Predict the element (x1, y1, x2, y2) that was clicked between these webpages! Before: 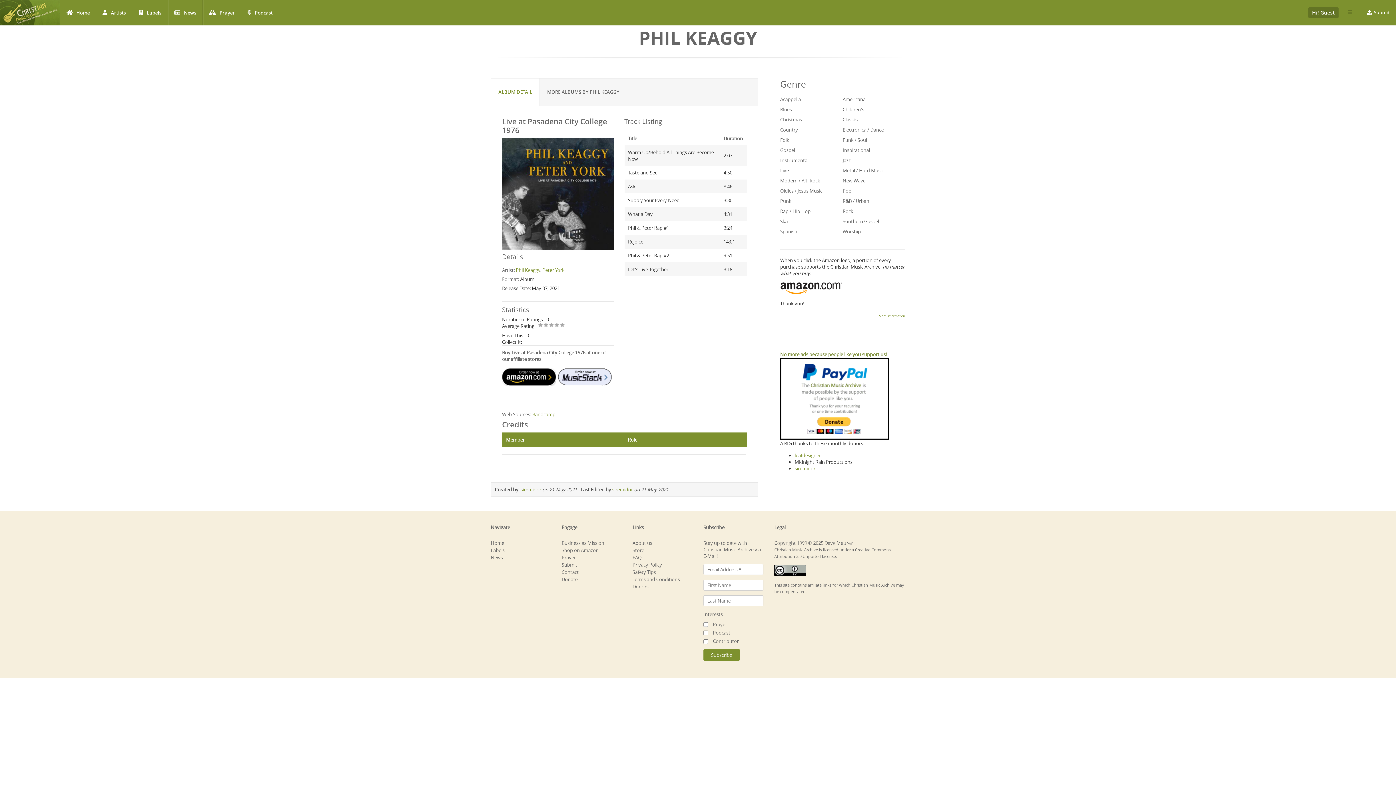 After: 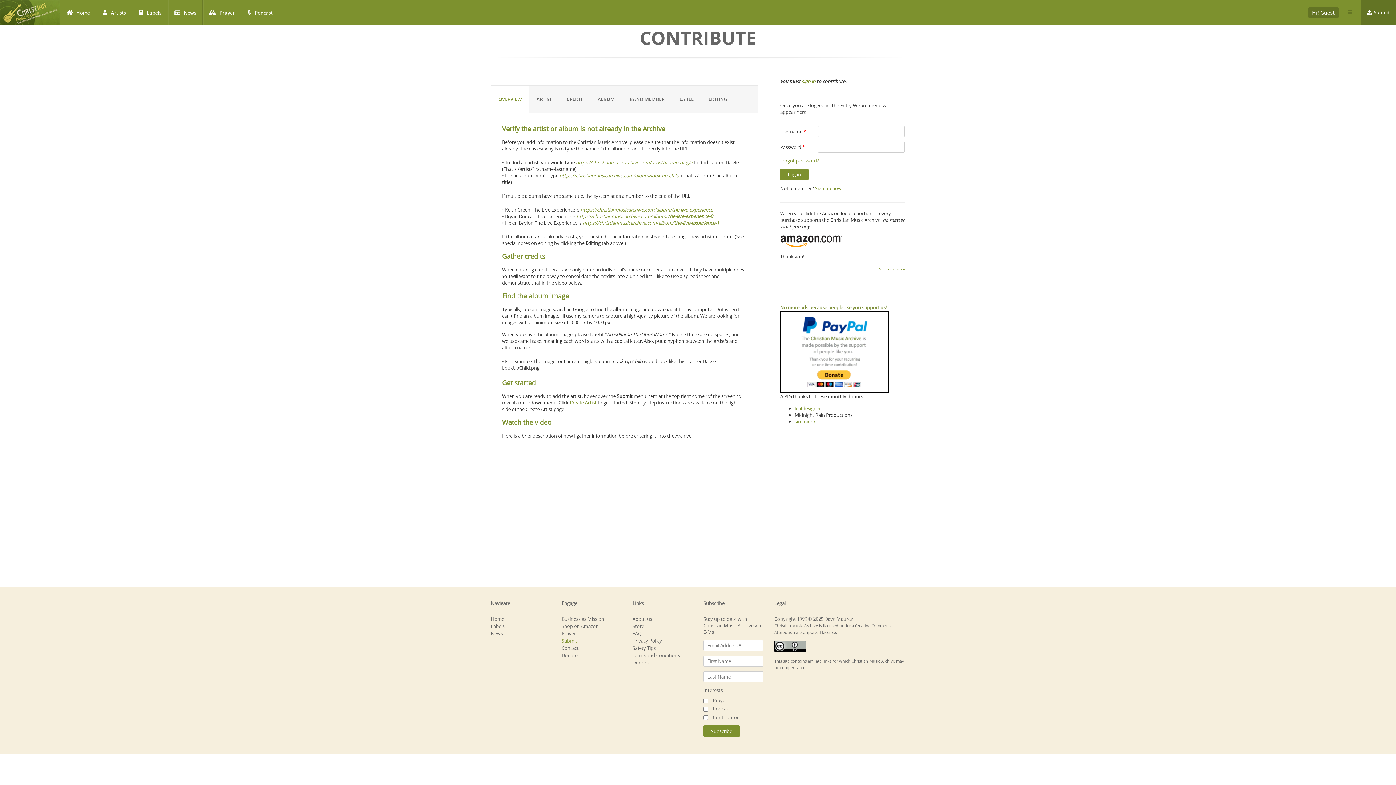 Action: bbox: (1361, 0, 1396, 25) label: Submit